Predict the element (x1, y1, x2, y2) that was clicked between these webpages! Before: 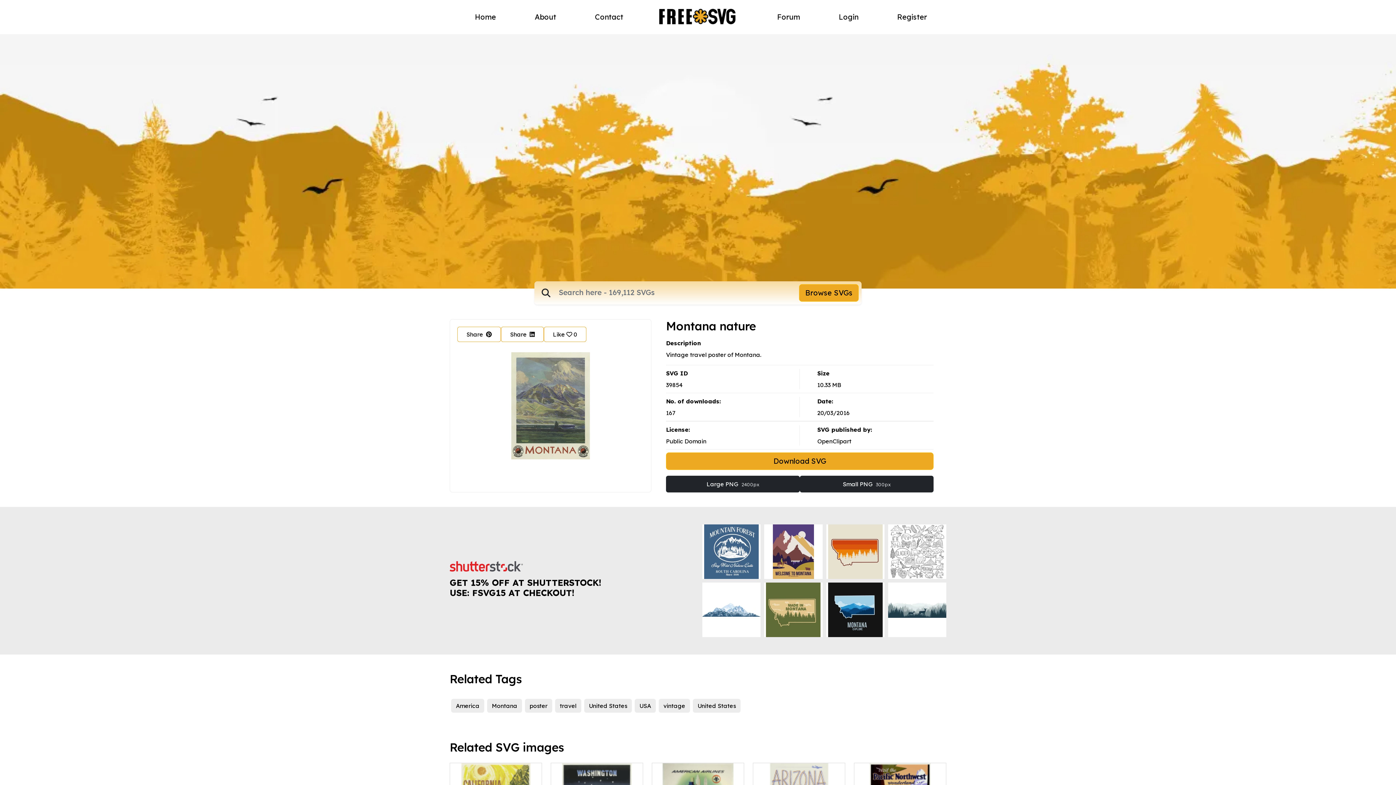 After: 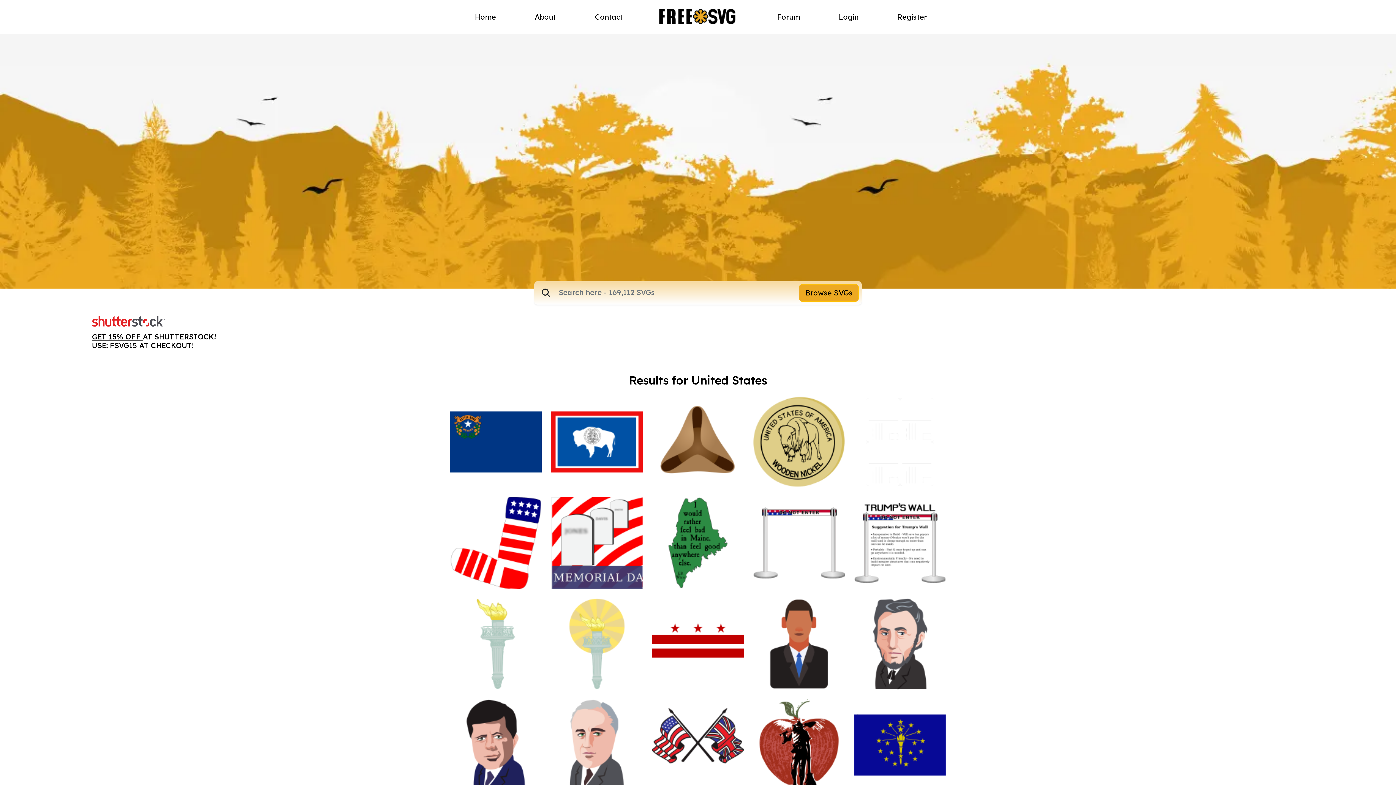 Action: label: United States bbox: (693, 699, 740, 713)